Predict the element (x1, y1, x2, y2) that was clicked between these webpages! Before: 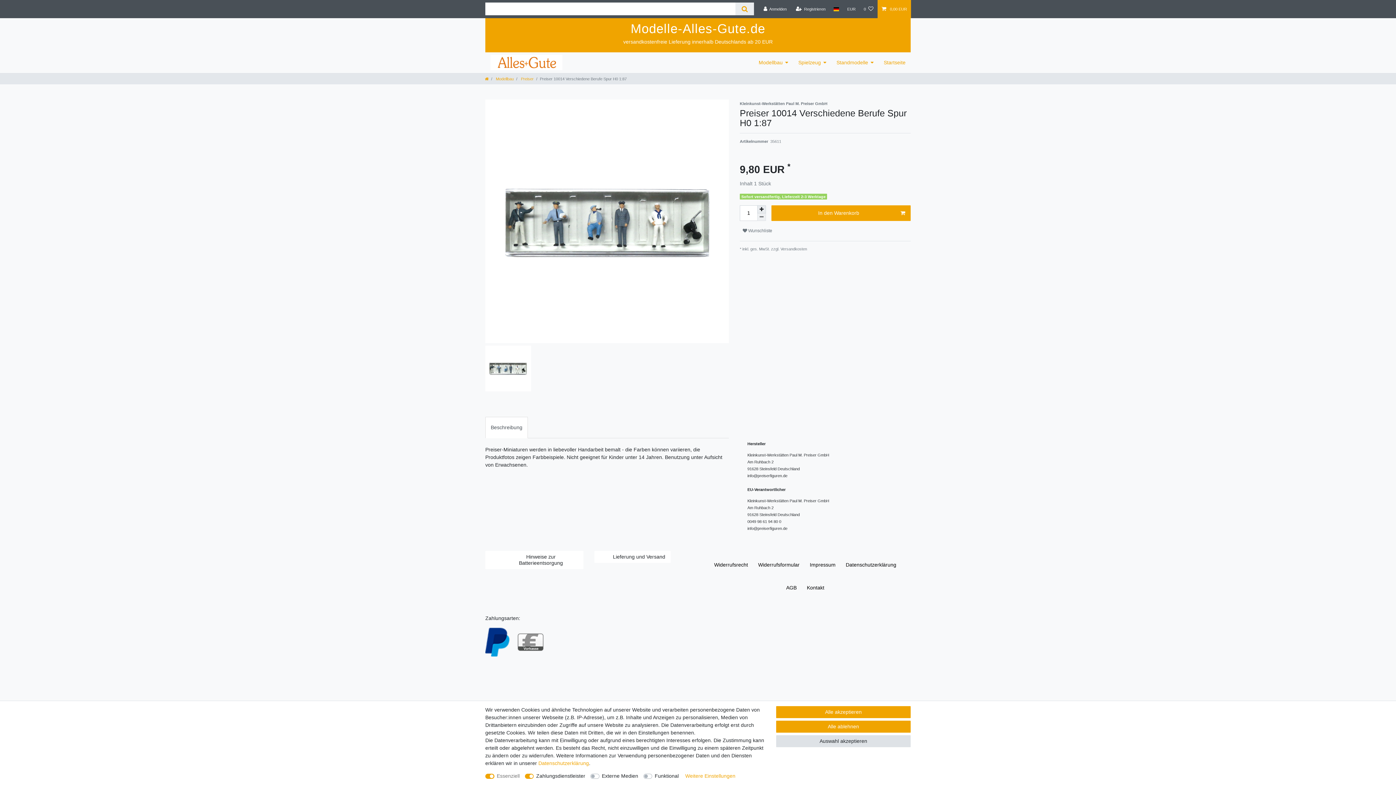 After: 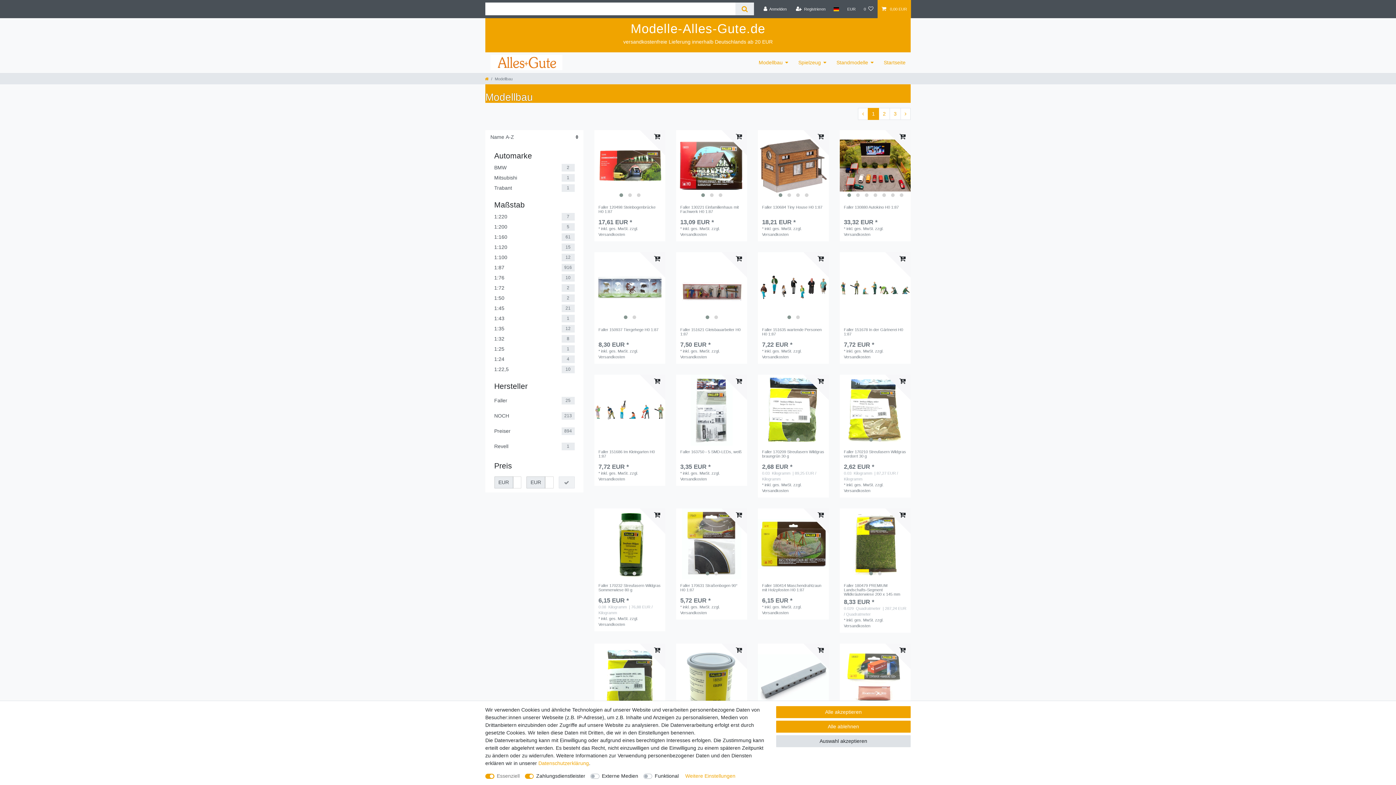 Action: bbox: (753, 52, 793, 73) label: Modellbau